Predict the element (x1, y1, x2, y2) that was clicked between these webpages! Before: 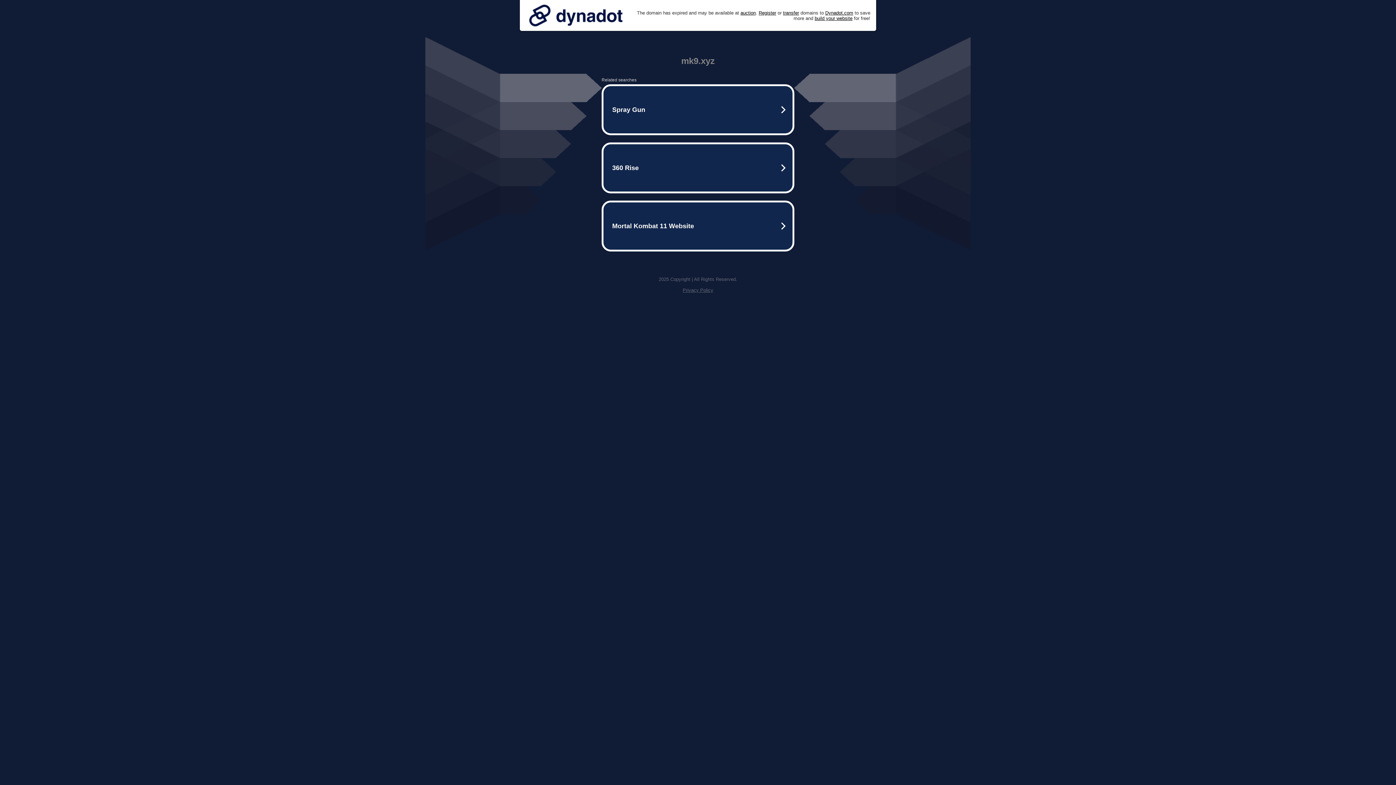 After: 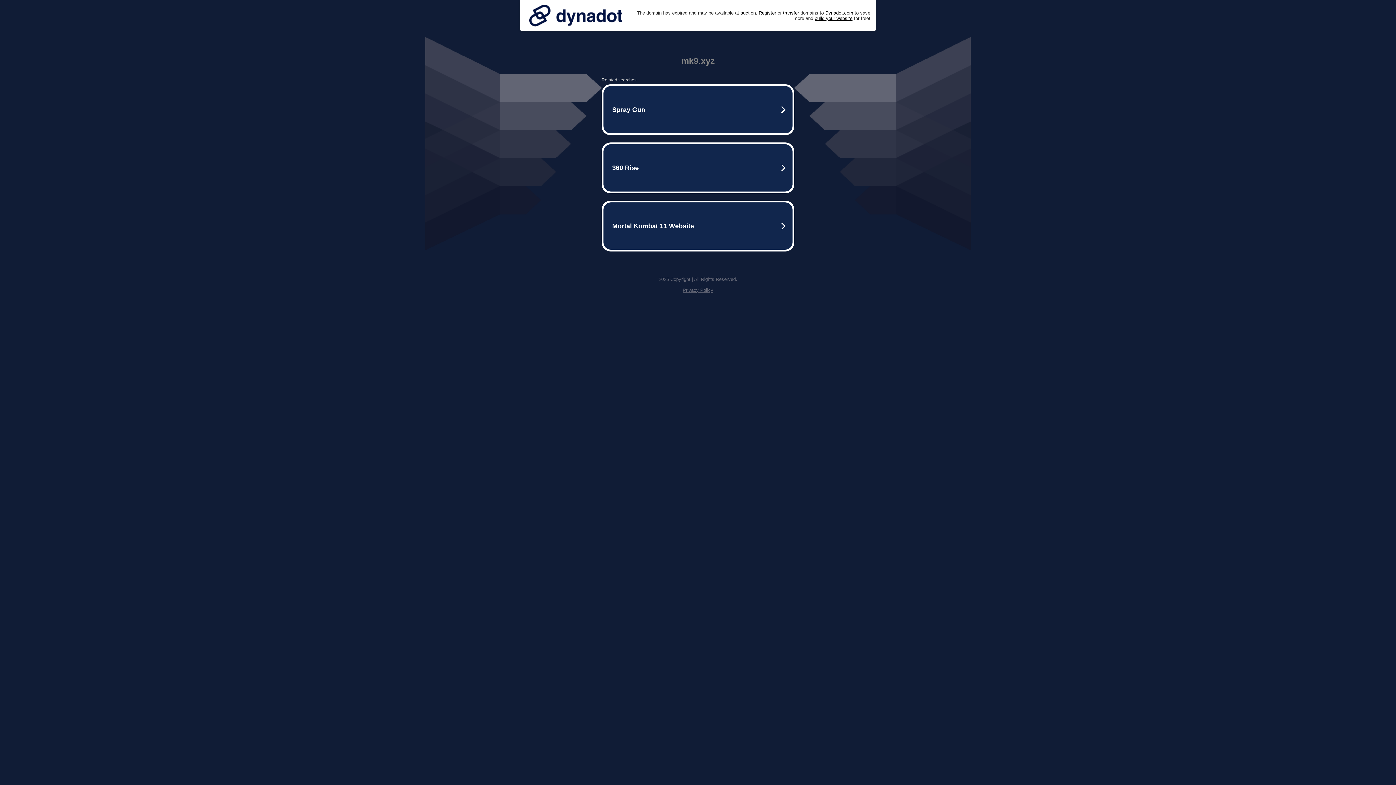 Action: bbox: (525, 0, 626, 30)